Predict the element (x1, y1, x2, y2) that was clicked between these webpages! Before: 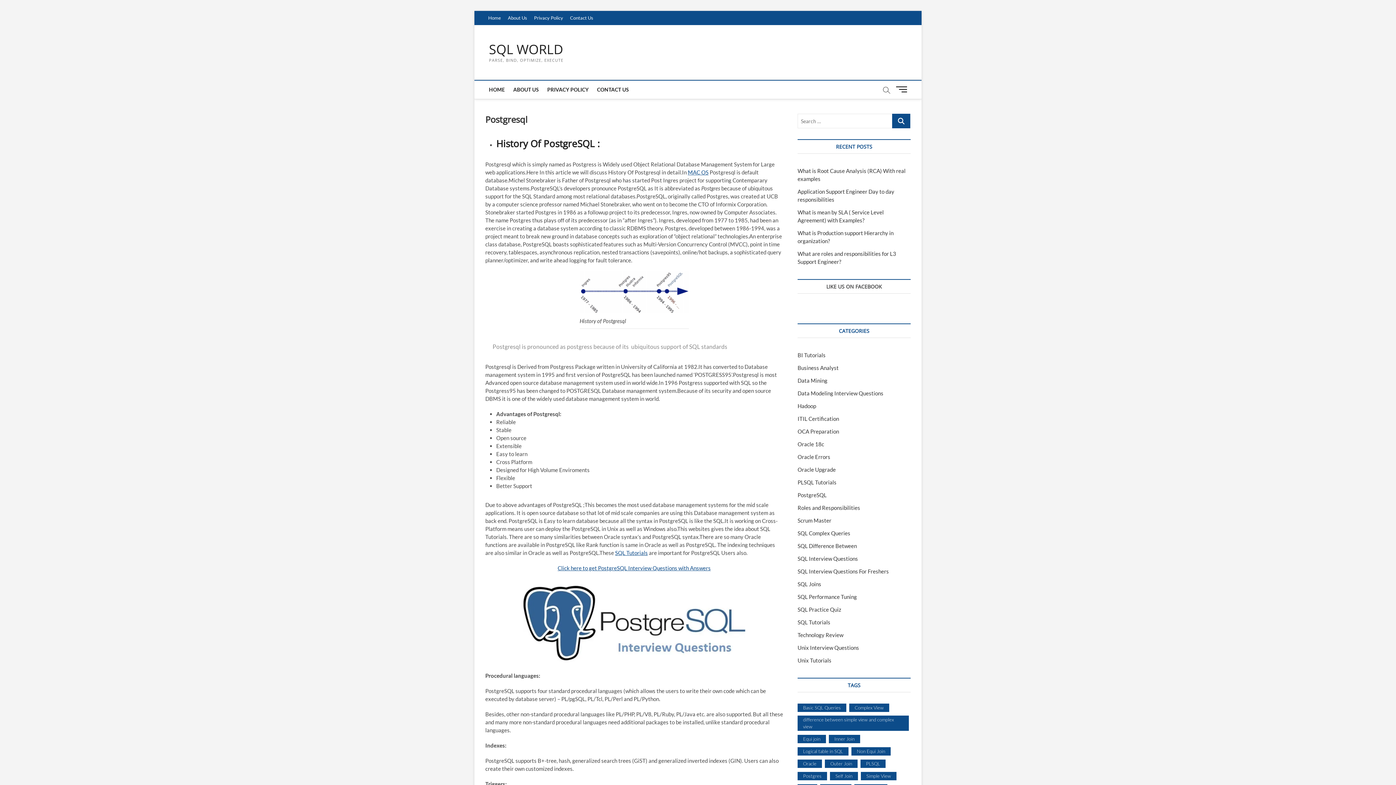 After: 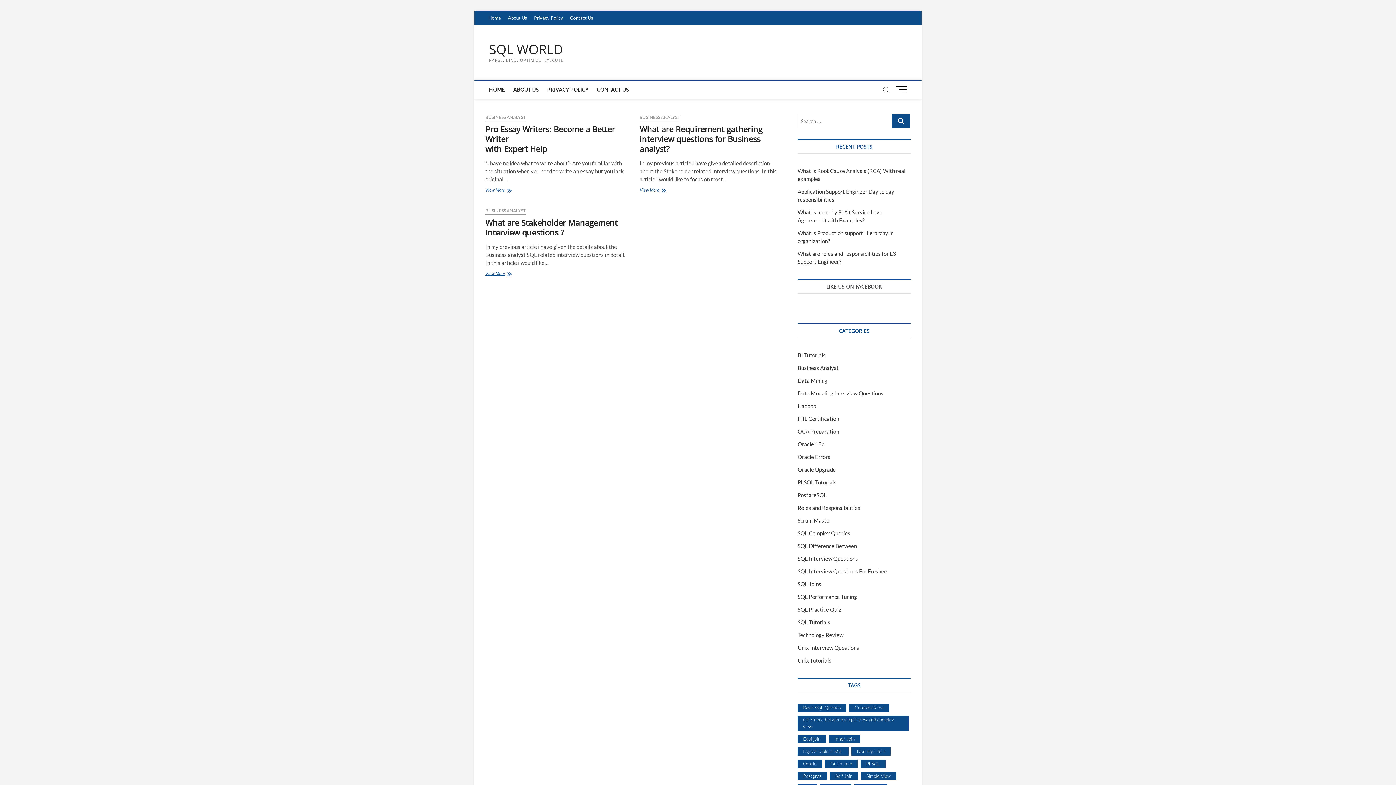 Action: bbox: (797, 364, 838, 371) label: Business Analyst